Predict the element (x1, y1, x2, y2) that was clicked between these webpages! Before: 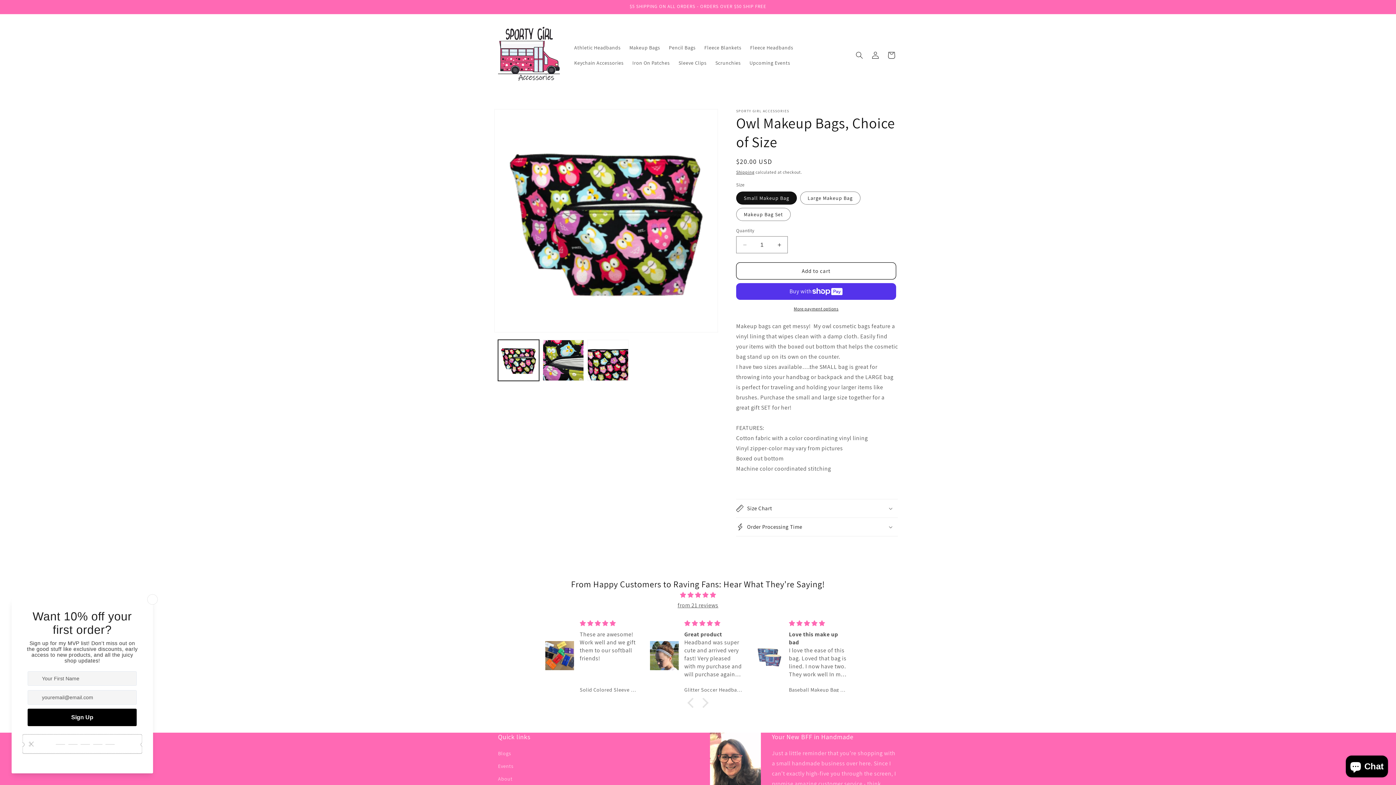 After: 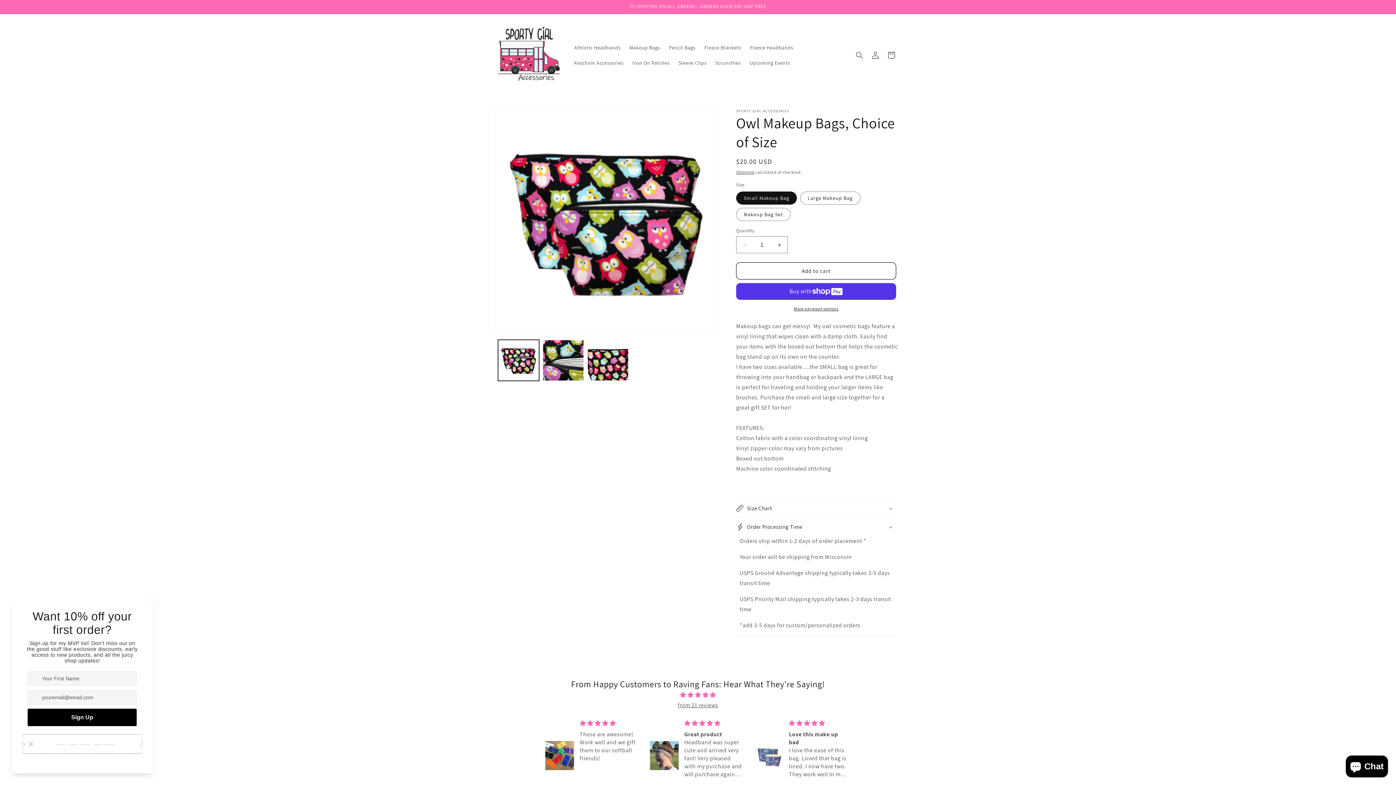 Action: label: Order Processing Time bbox: (736, 518, 898, 536)